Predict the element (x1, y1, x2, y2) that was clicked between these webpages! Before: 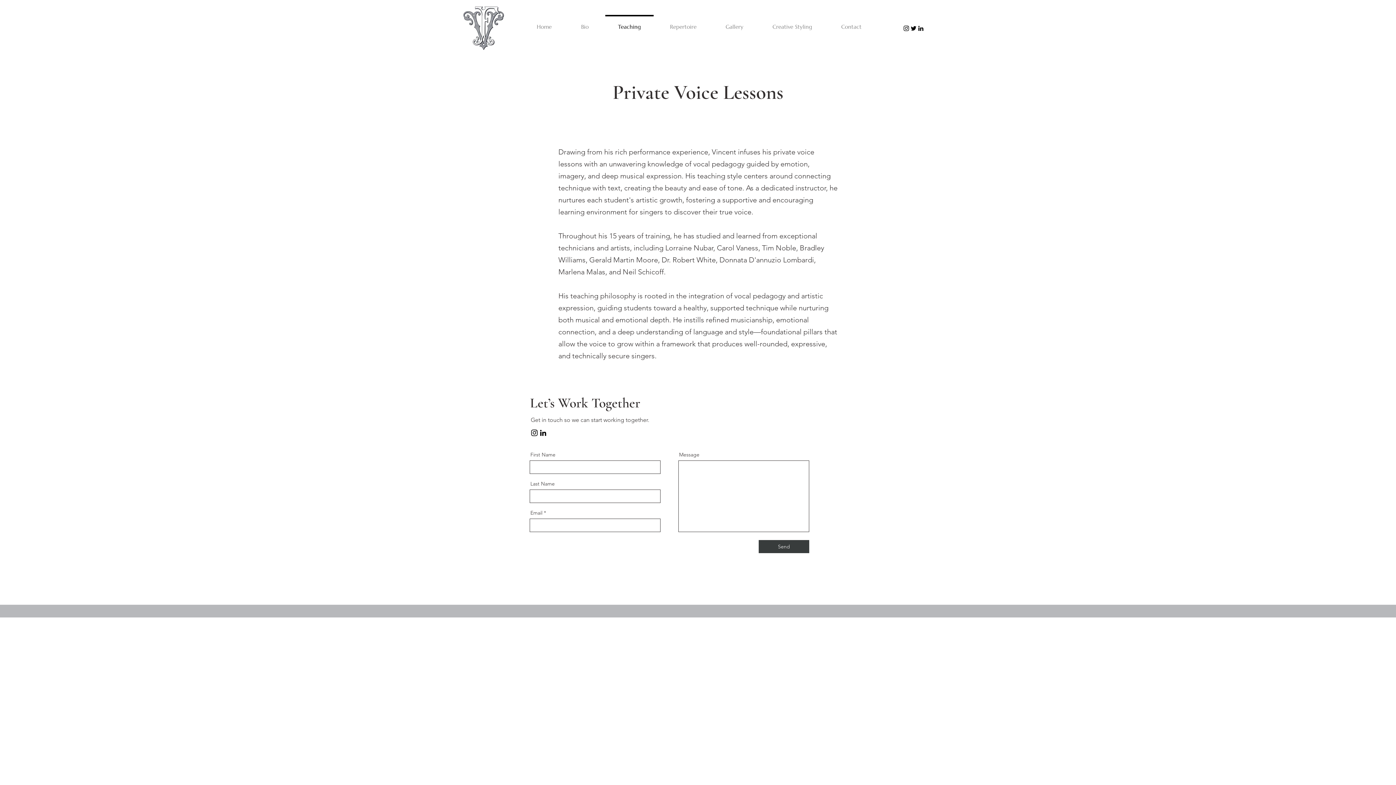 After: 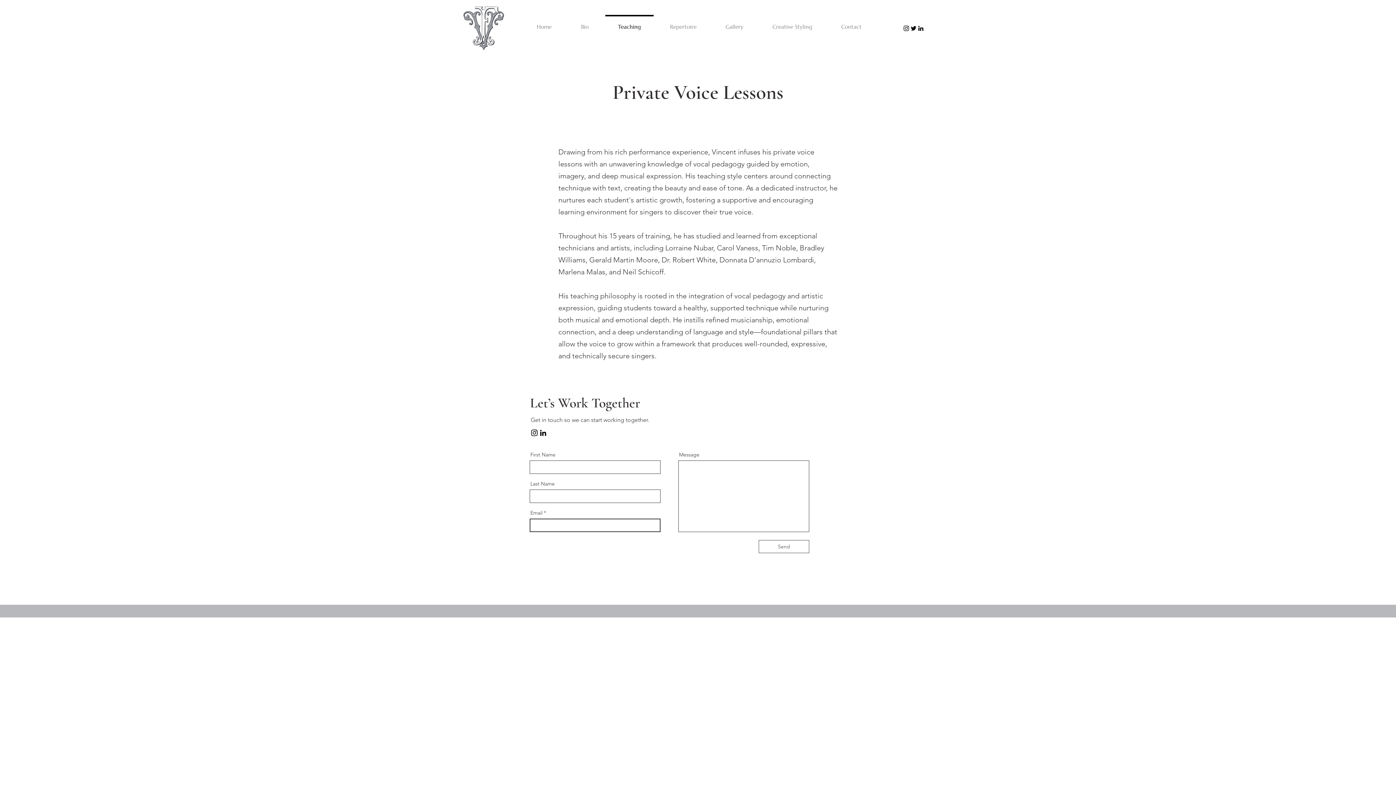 Action: bbox: (758, 540, 809, 553) label: Send